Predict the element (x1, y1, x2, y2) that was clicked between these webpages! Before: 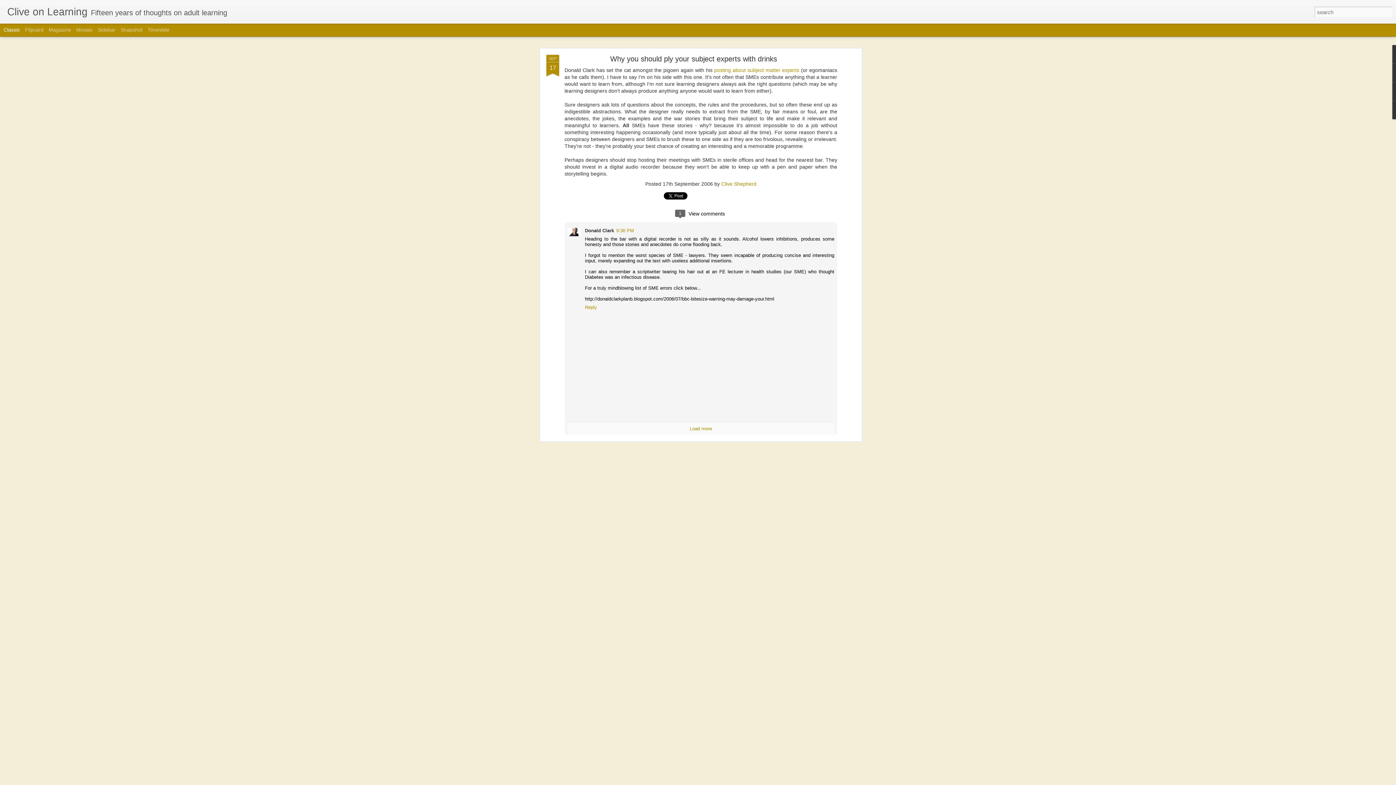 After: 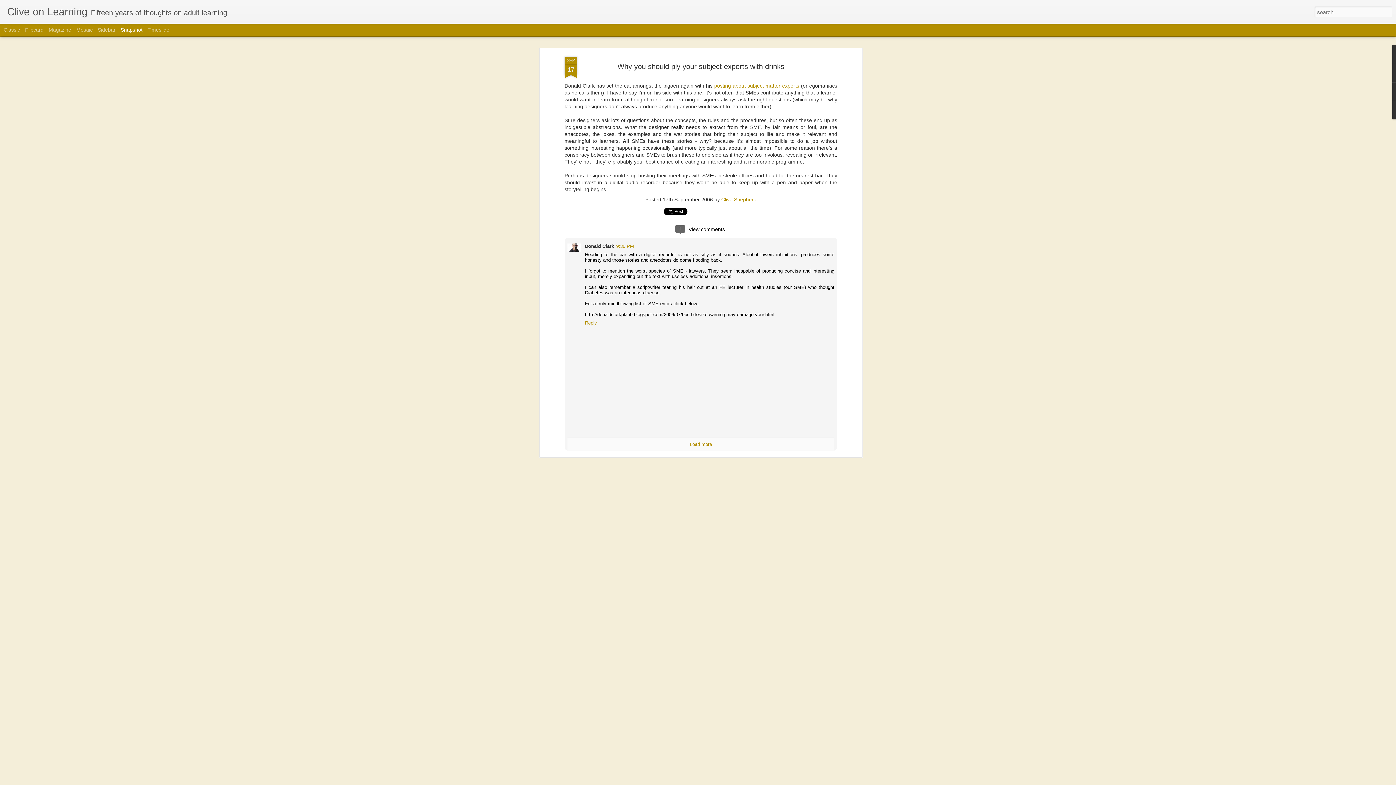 Action: label: Snapshot bbox: (120, 26, 142, 32)